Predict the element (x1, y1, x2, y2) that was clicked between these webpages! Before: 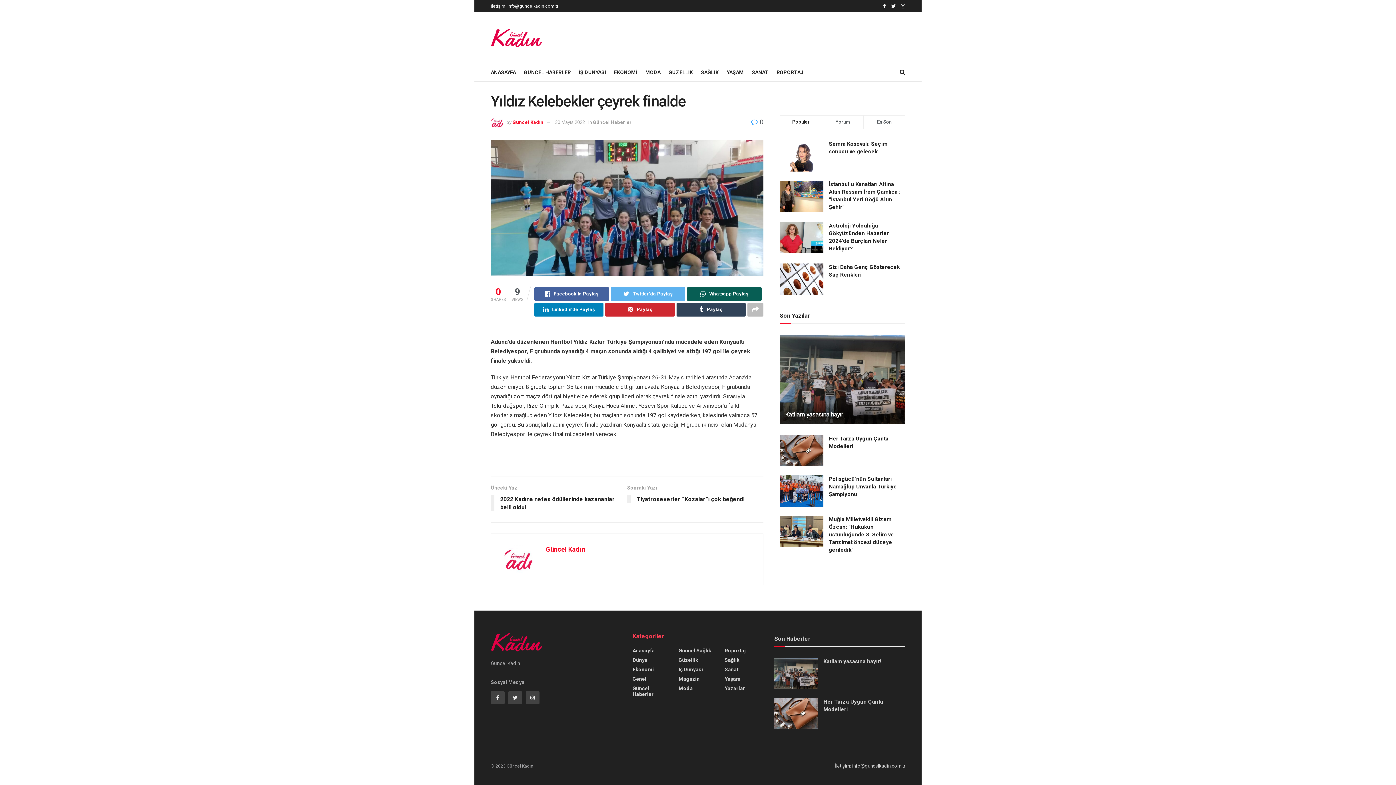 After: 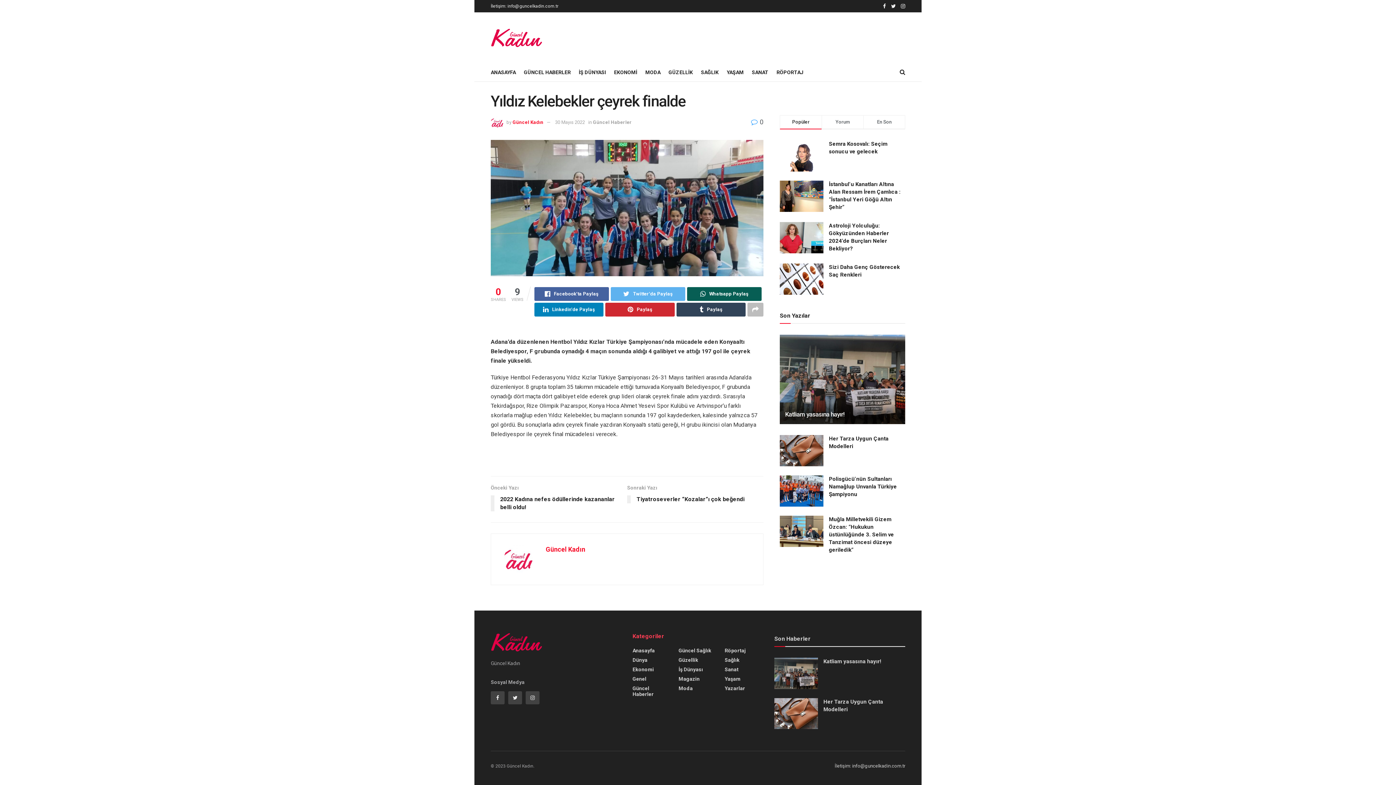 Action: label: 30 Mayıs 2022 bbox: (555, 119, 585, 124)